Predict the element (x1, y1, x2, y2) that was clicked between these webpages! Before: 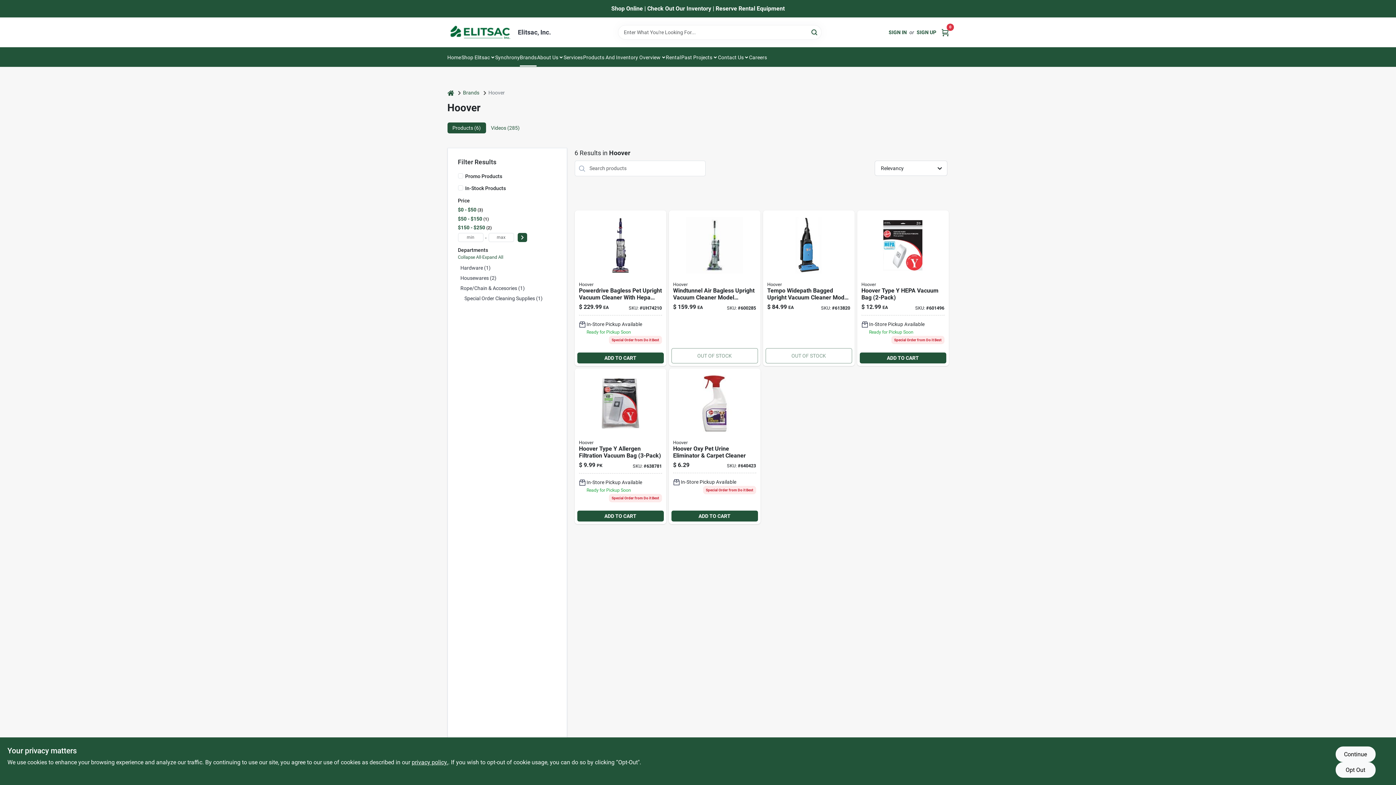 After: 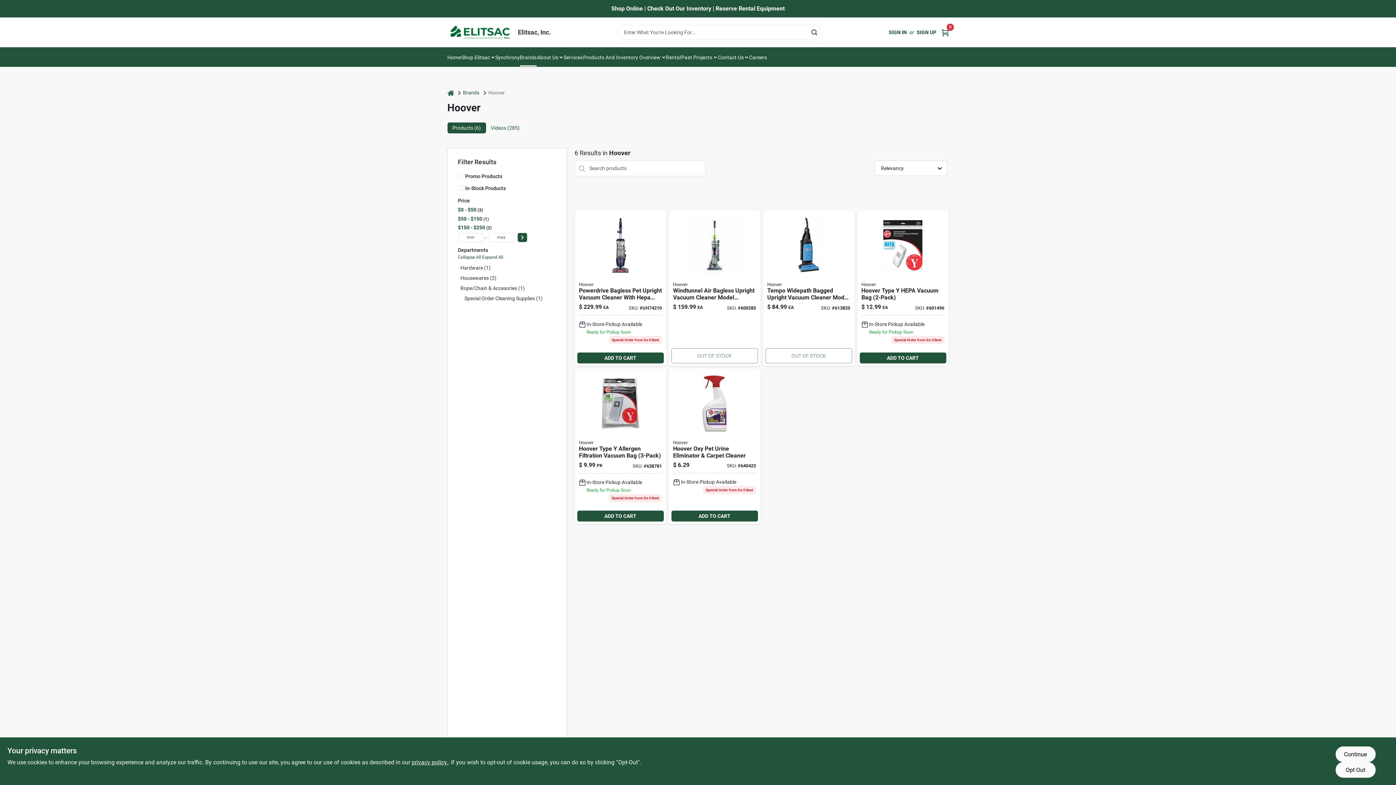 Action: bbox: (447, 48, 461, 66) label: Home